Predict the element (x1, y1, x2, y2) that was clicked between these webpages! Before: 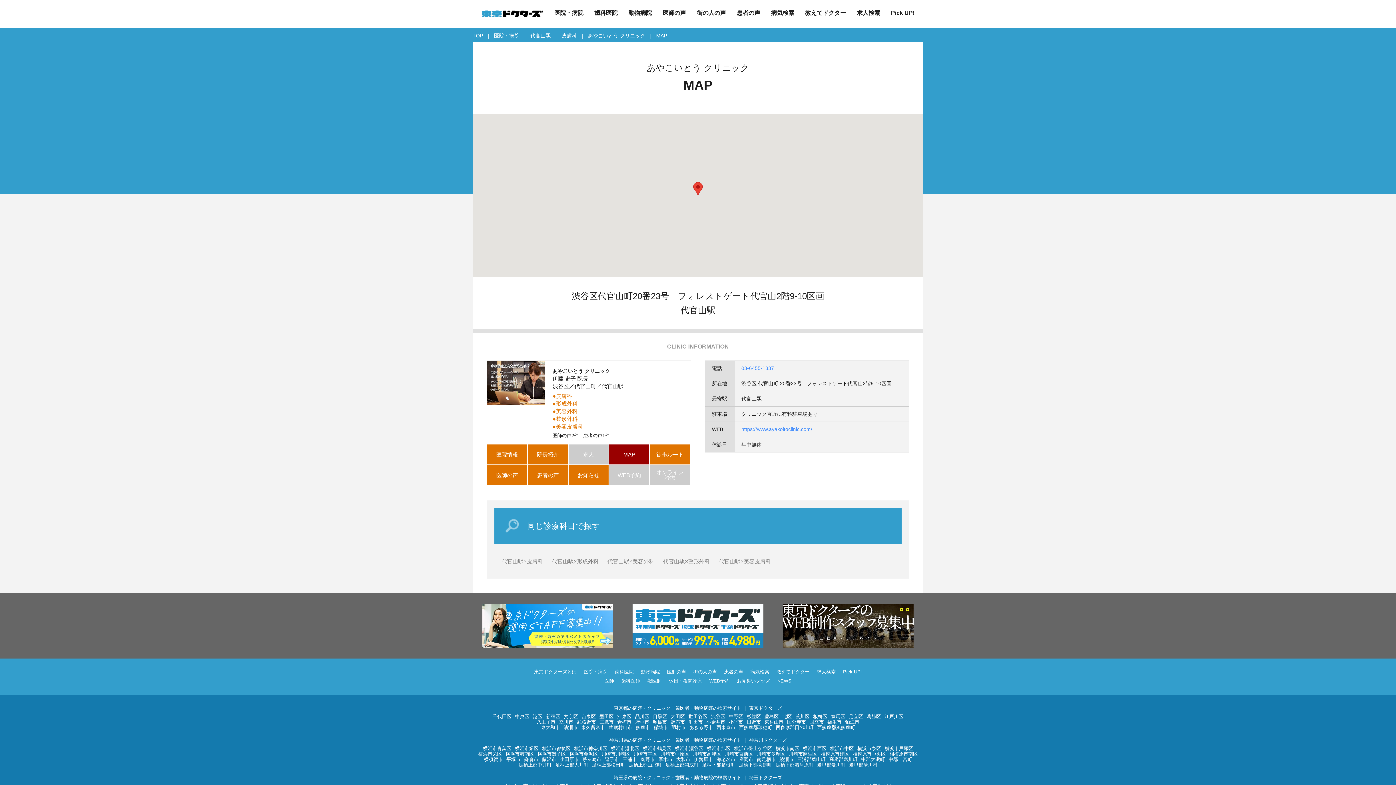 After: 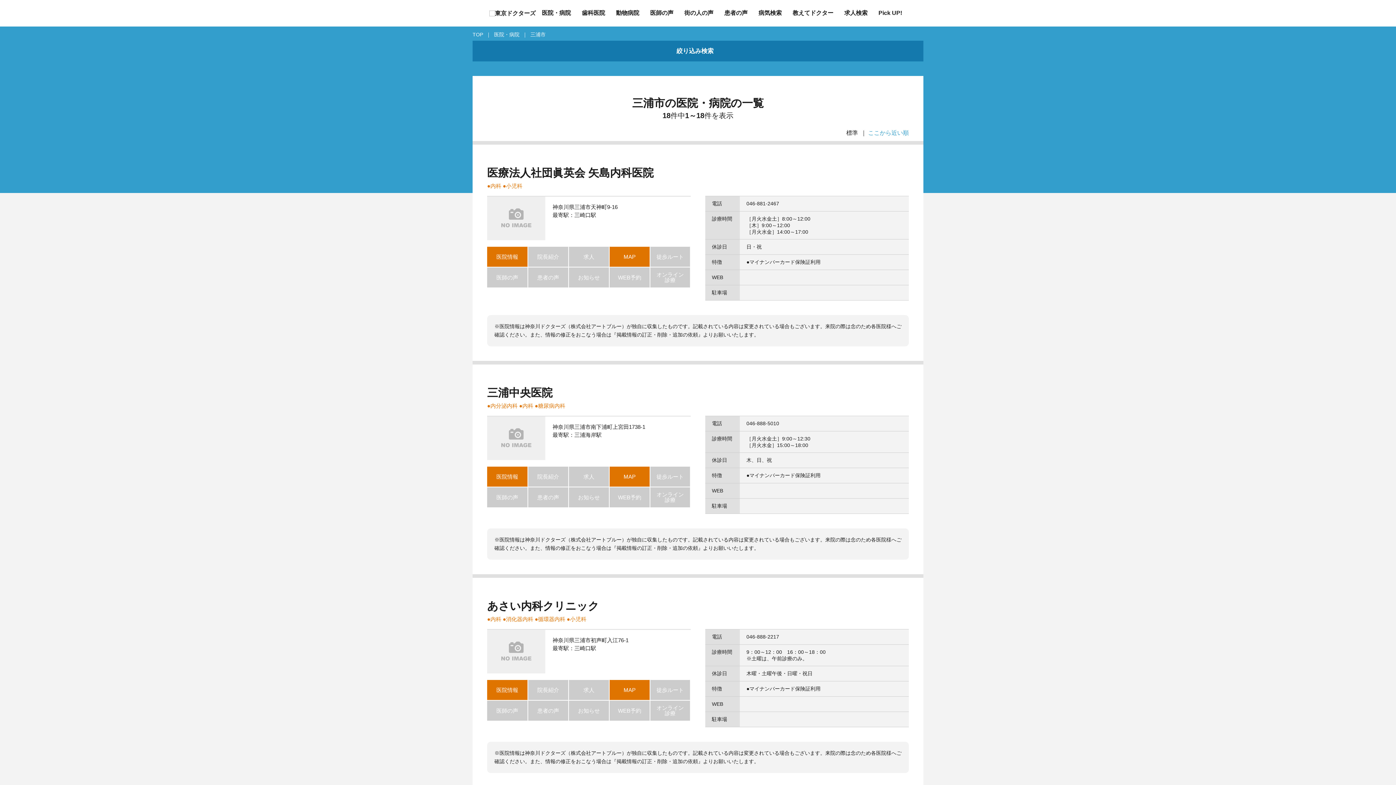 Action: label: 三浦市 bbox: (622, 757, 637, 762)